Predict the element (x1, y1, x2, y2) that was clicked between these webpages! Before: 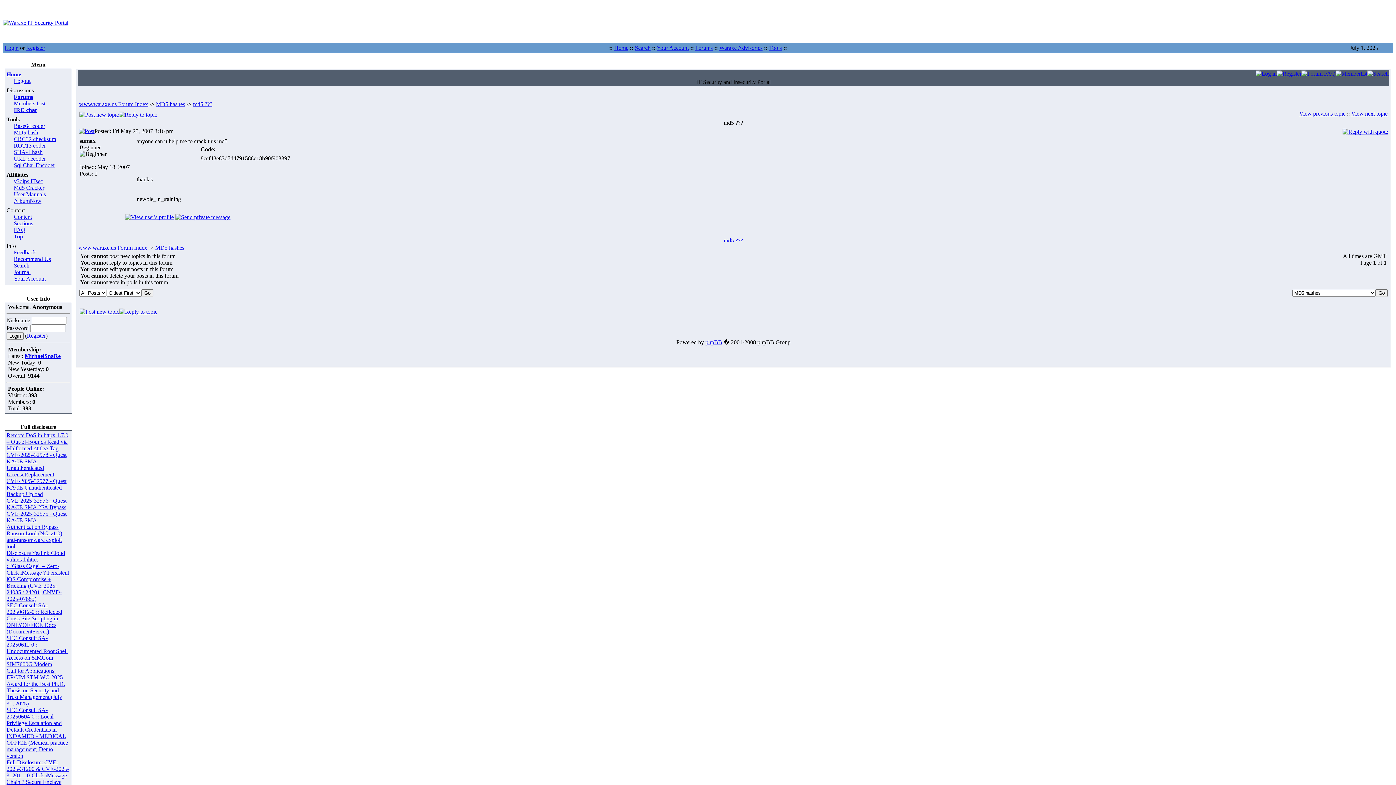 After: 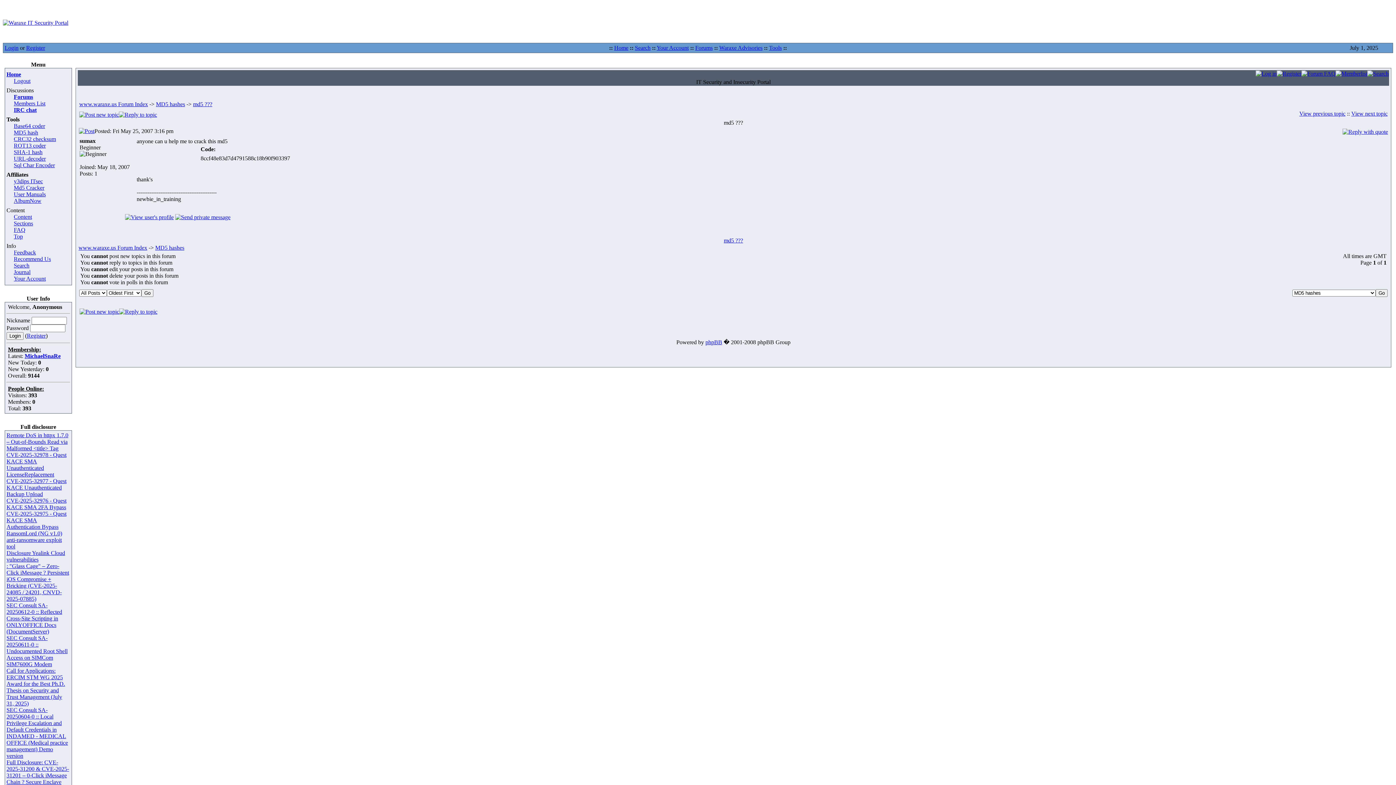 Action: label: CVE-2025-32978 - Quest KACE SMA Unauthenticated LicenseReplacement bbox: (6, 452, 66, 477)